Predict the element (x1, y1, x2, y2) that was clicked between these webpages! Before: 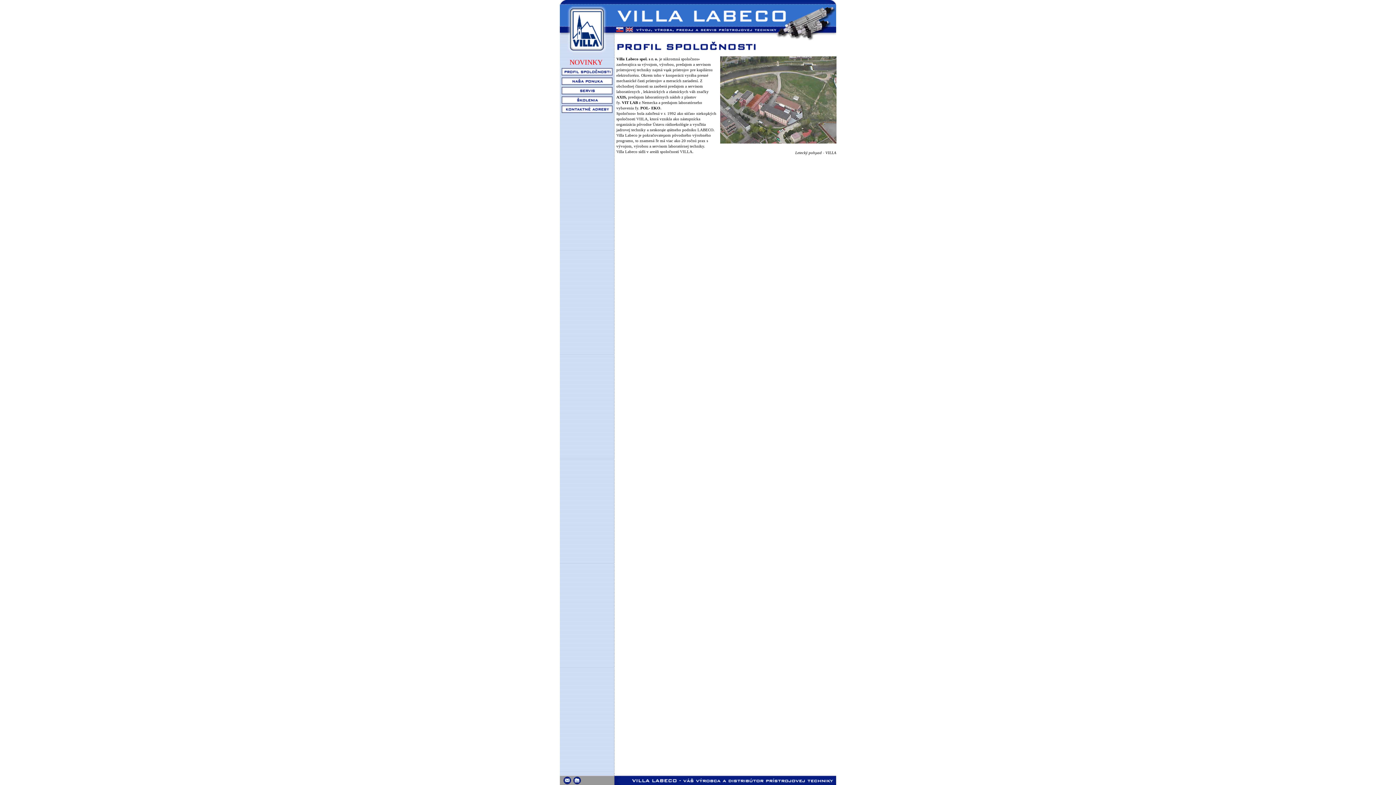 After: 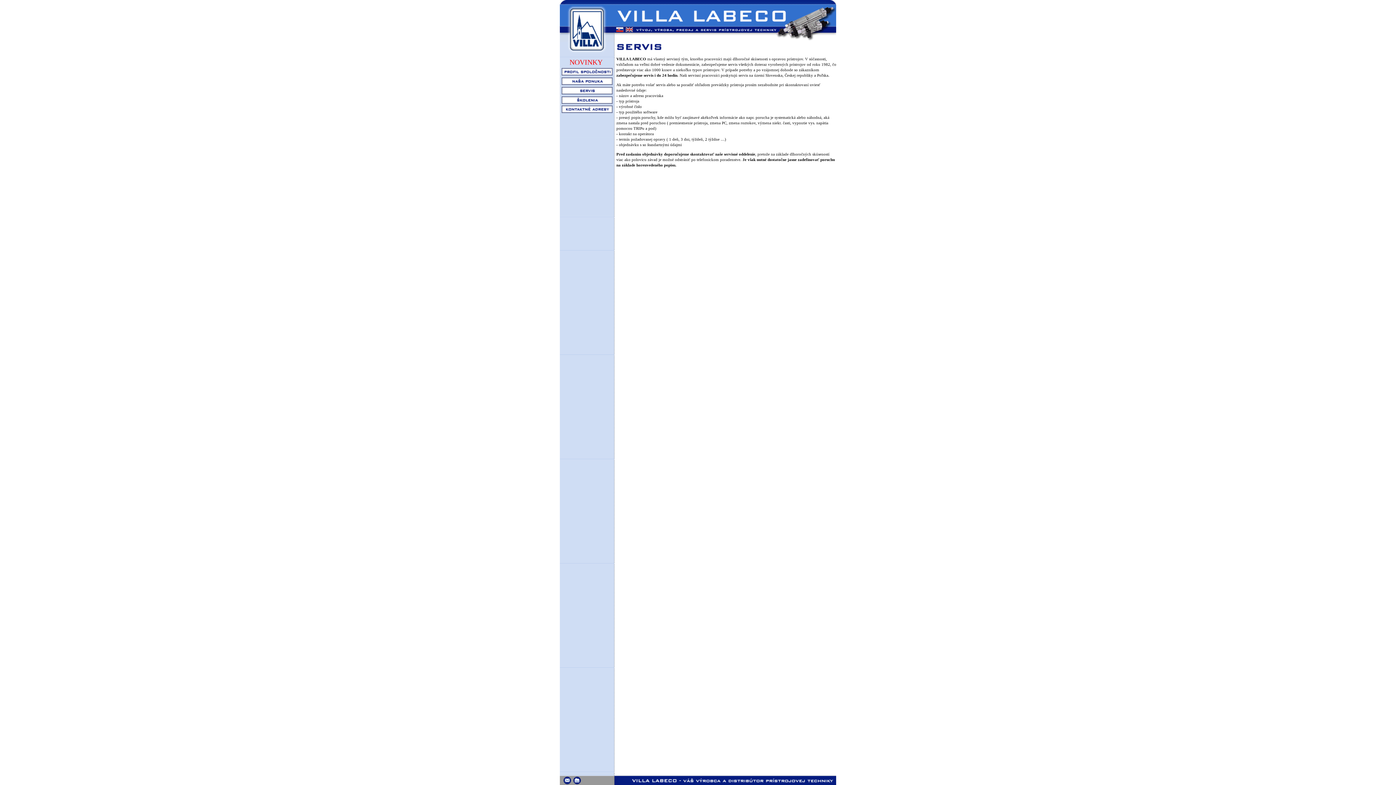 Action: bbox: (561, 89, 612, 95)